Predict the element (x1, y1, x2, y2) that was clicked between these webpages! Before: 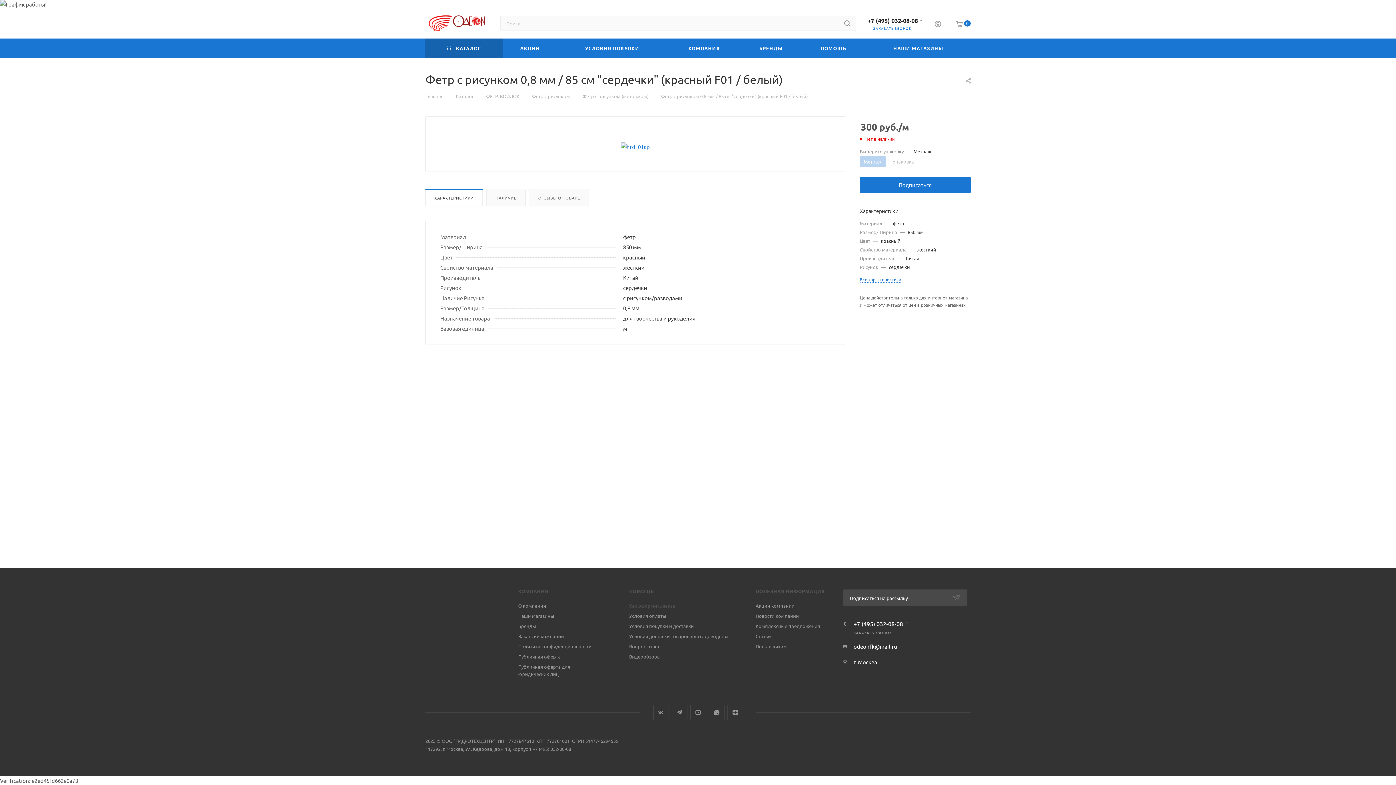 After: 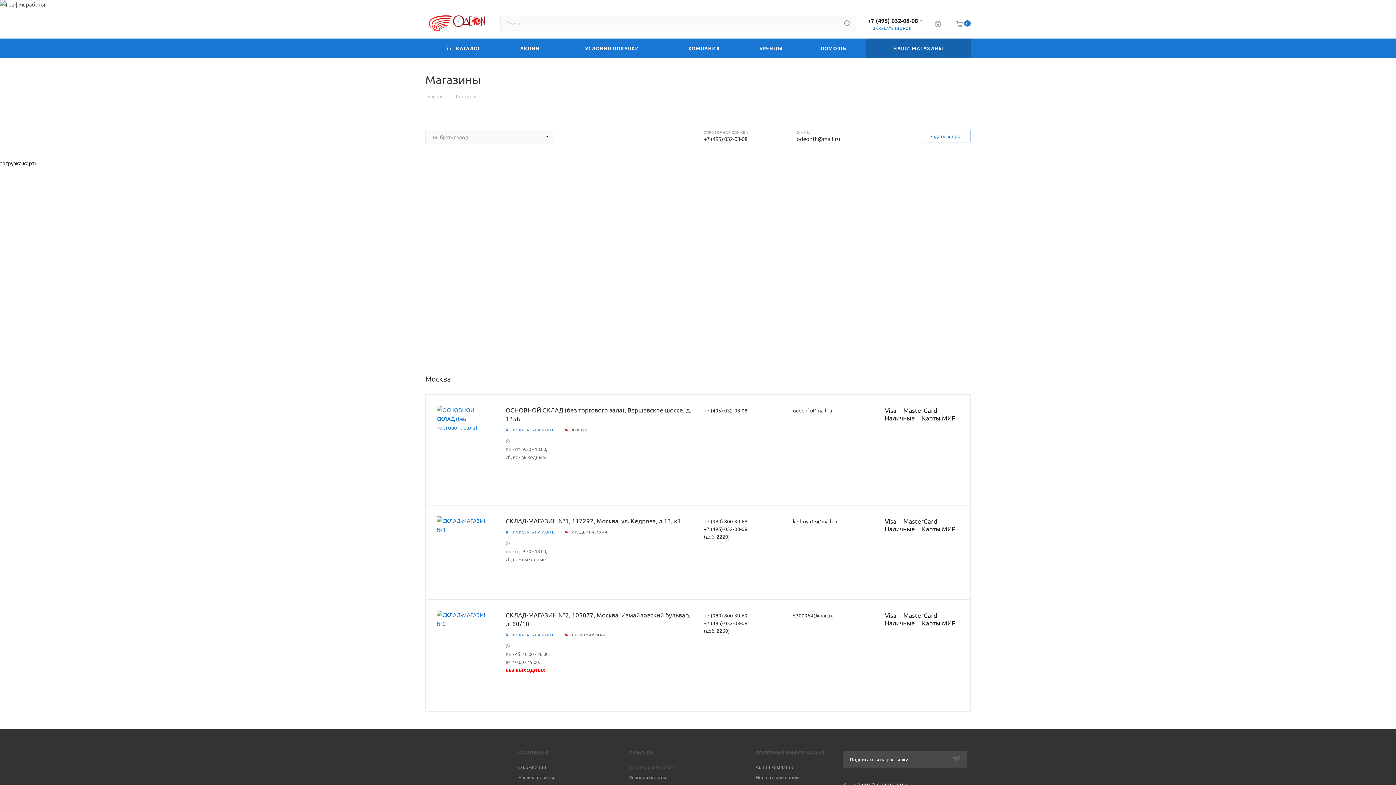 Action: label: Наши магазины bbox: (518, 613, 554, 619)